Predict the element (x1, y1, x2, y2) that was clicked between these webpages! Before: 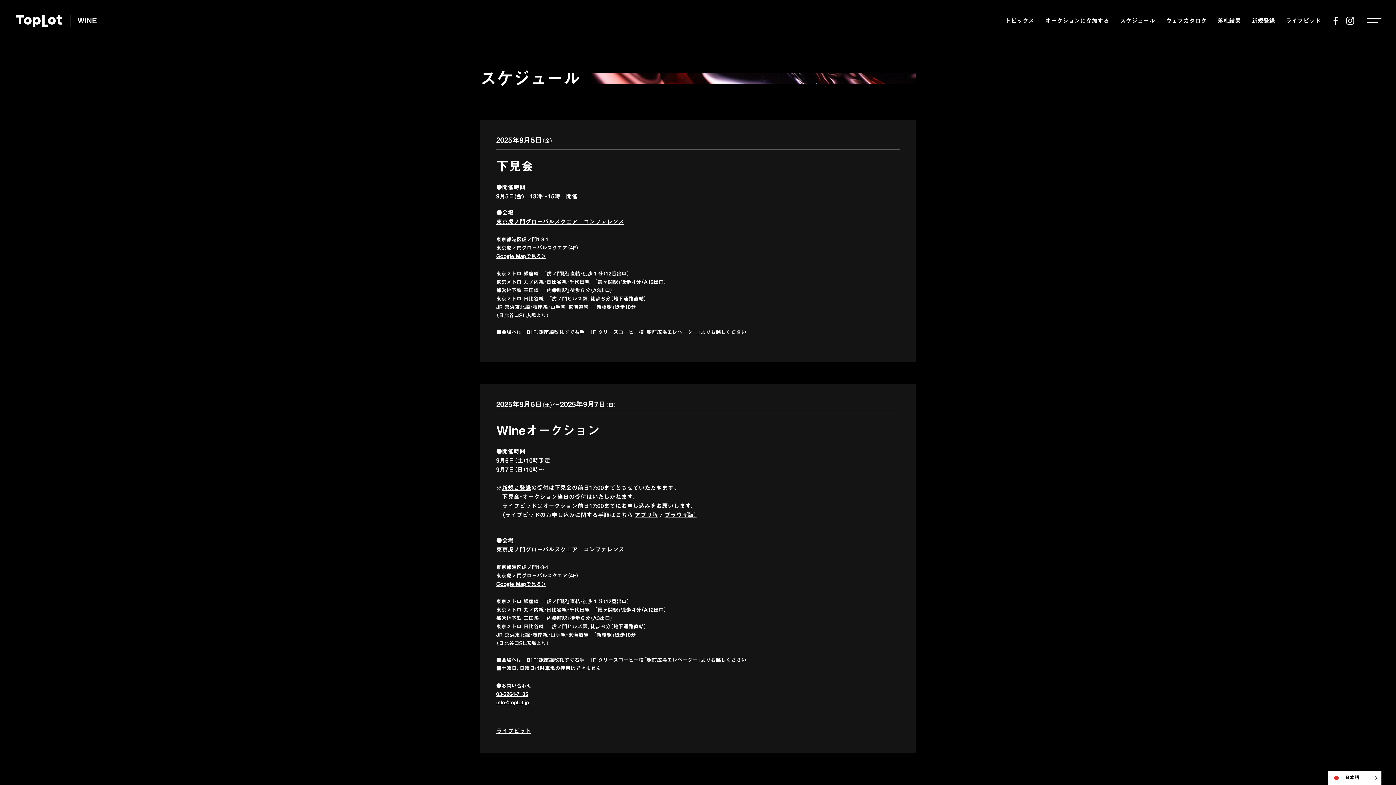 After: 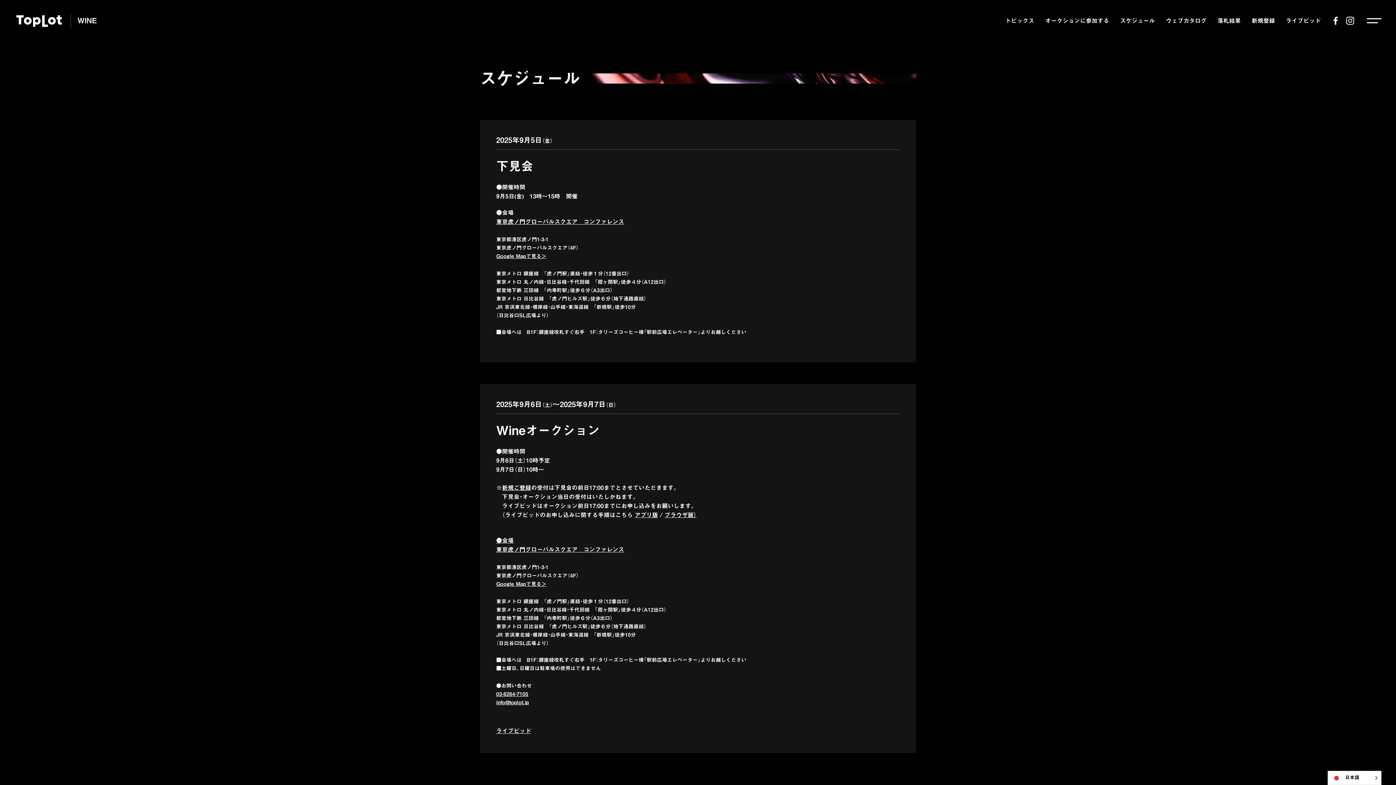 Action: label: info@toplot.jp bbox: (496, 700, 529, 705)